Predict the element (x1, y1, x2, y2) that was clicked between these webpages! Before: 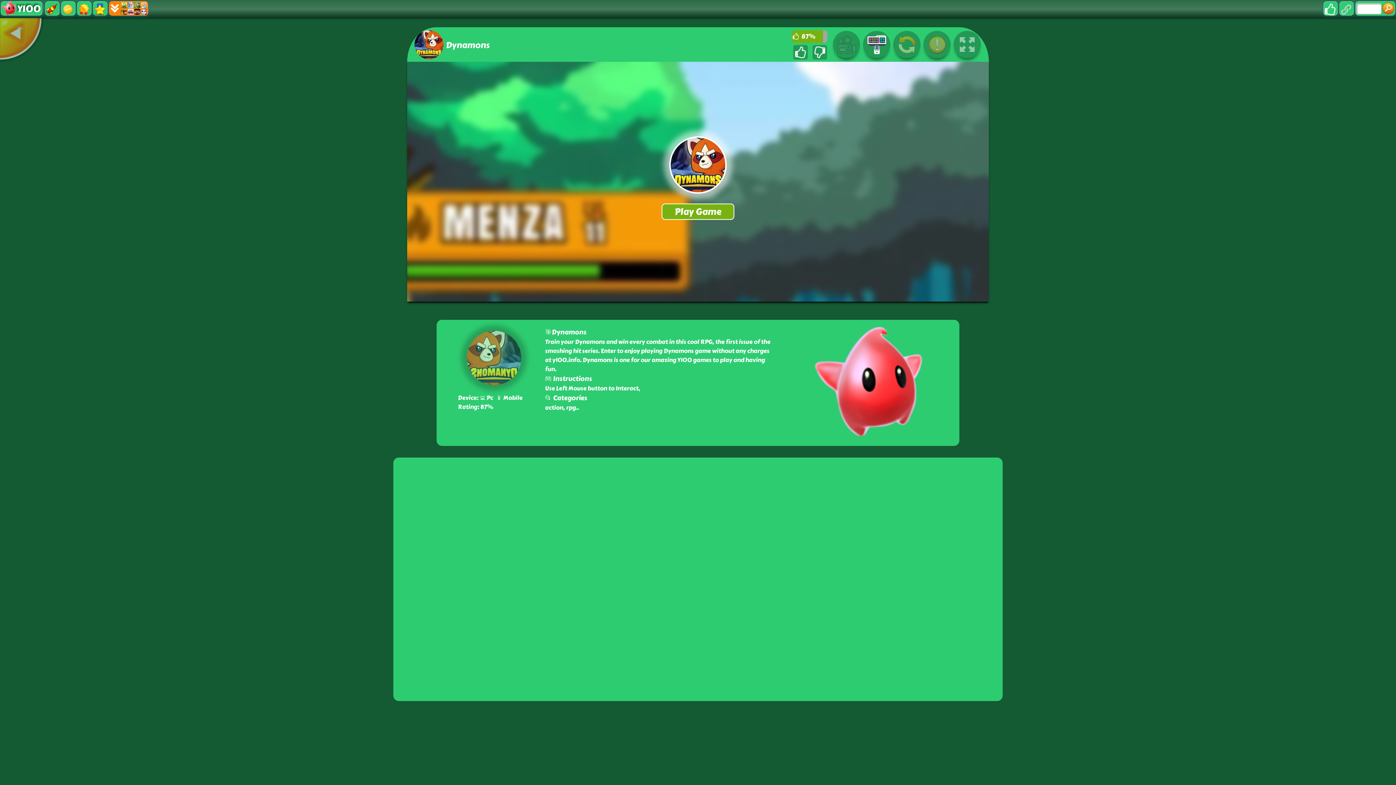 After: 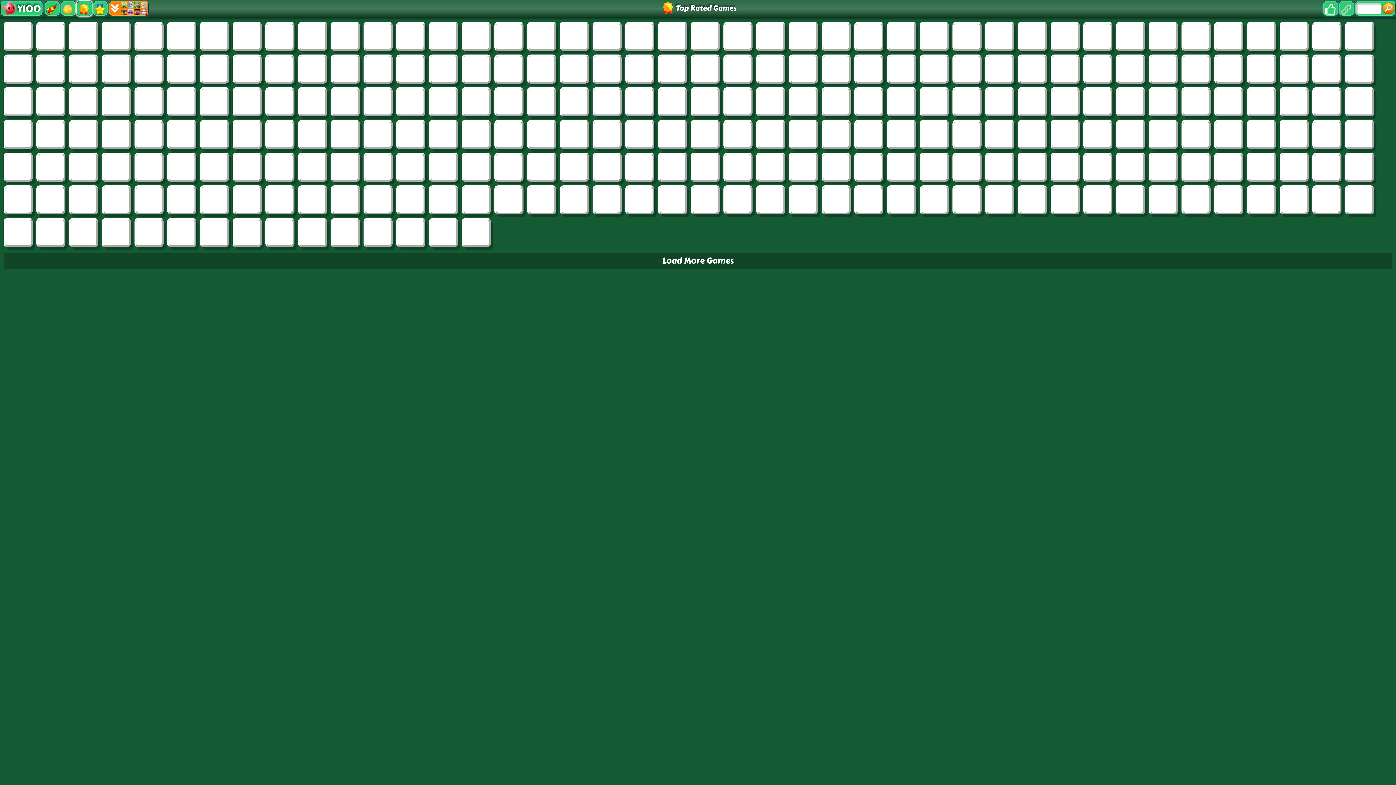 Action: bbox: (76, 0, 92, 16)